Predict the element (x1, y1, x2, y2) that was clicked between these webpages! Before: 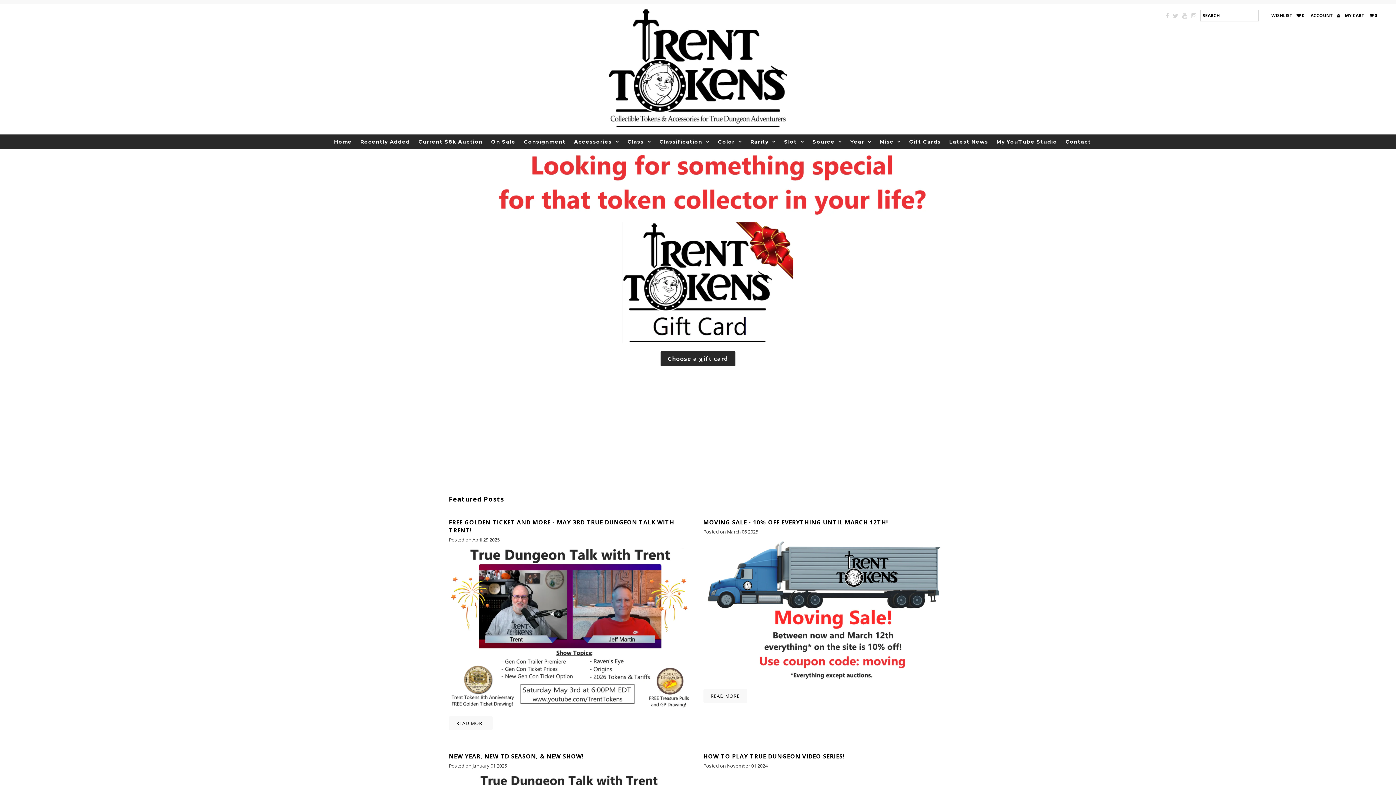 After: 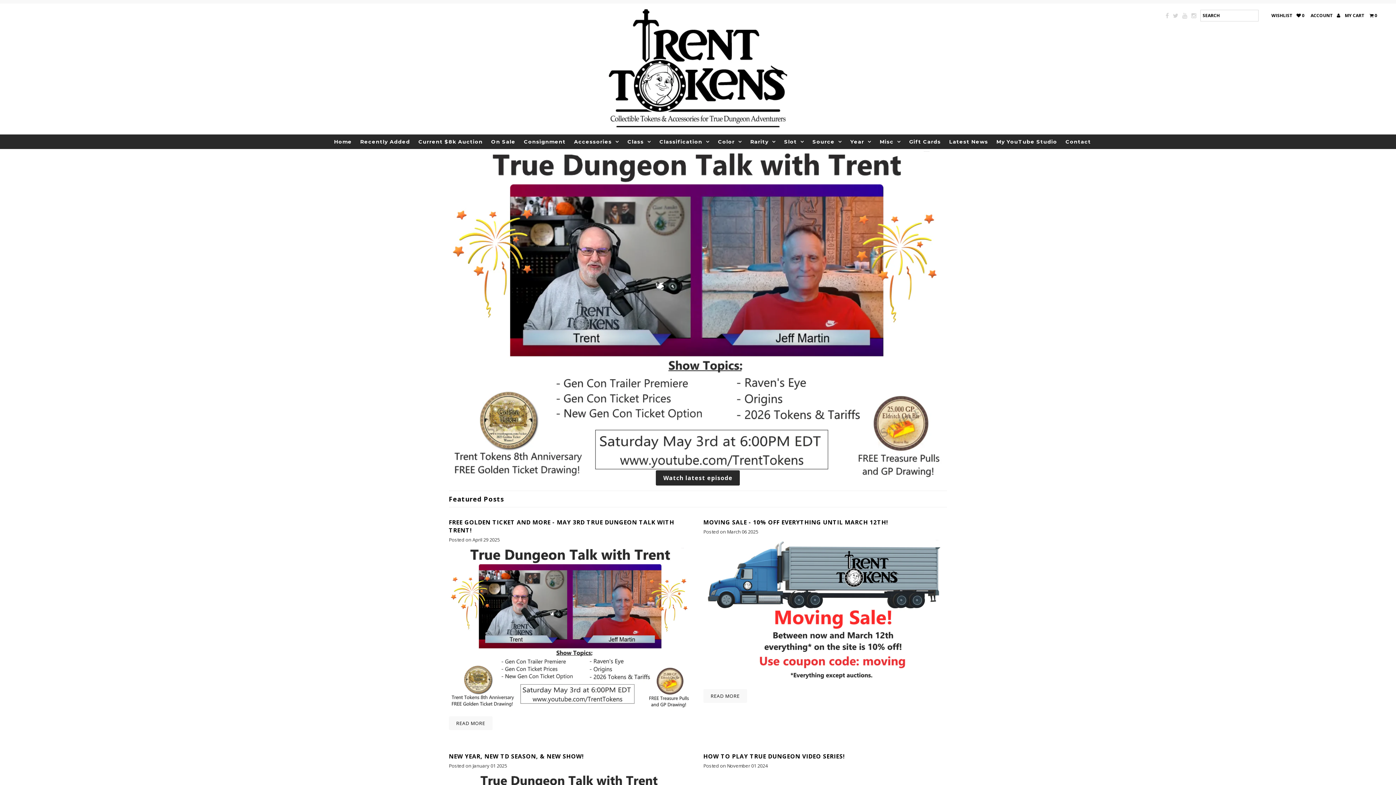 Action: bbox: (780, 134, 808, 149) label: Slot